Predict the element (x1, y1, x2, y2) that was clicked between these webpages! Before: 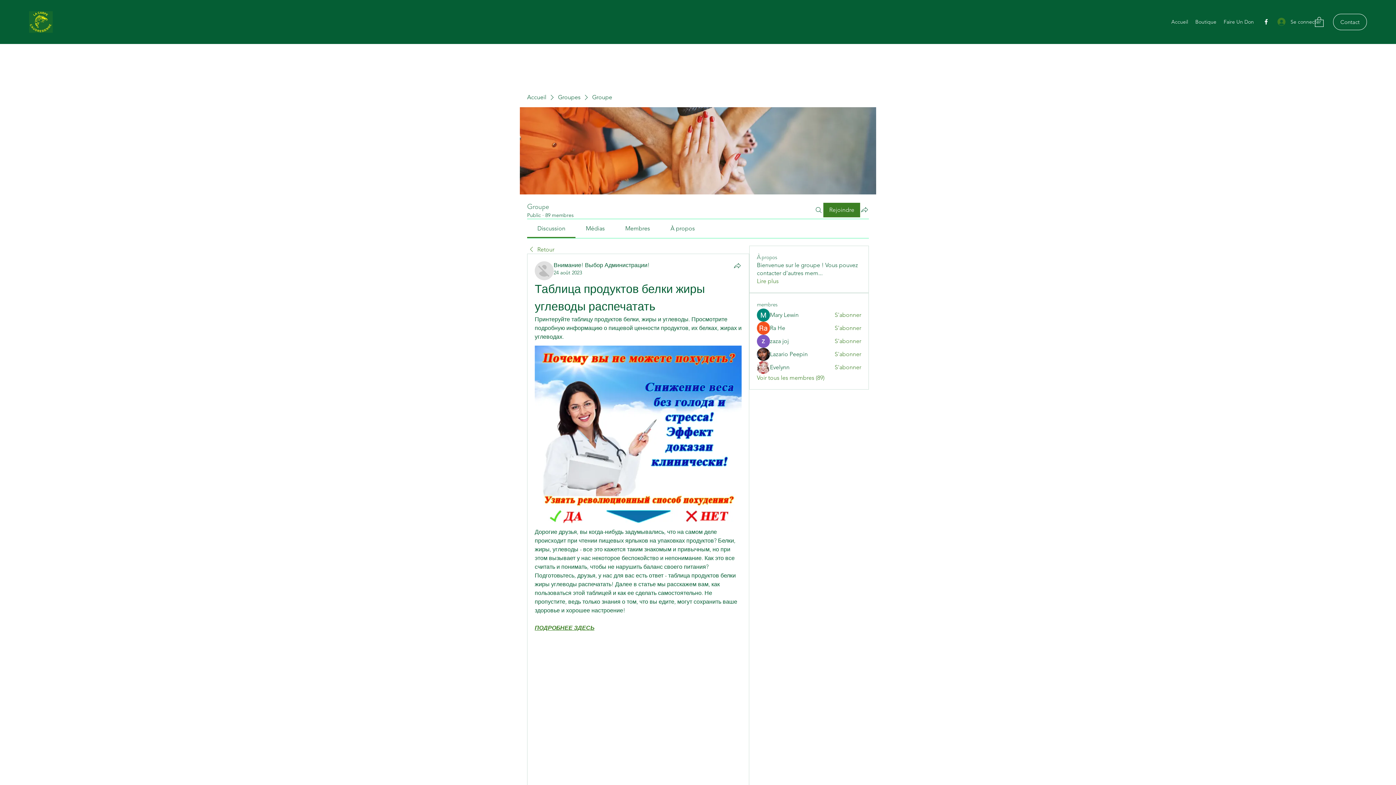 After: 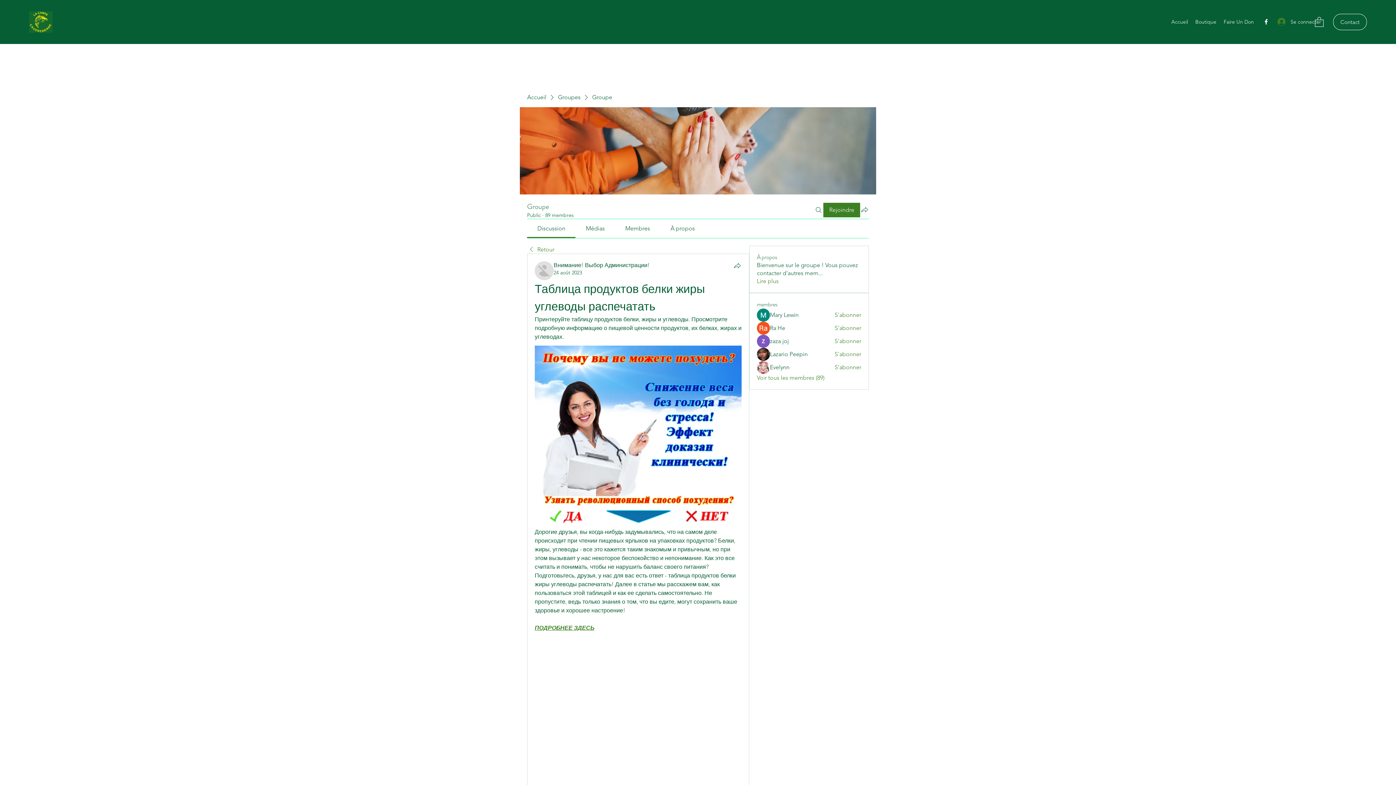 Action: bbox: (553, 269, 582, 275) label: 24 août 2023